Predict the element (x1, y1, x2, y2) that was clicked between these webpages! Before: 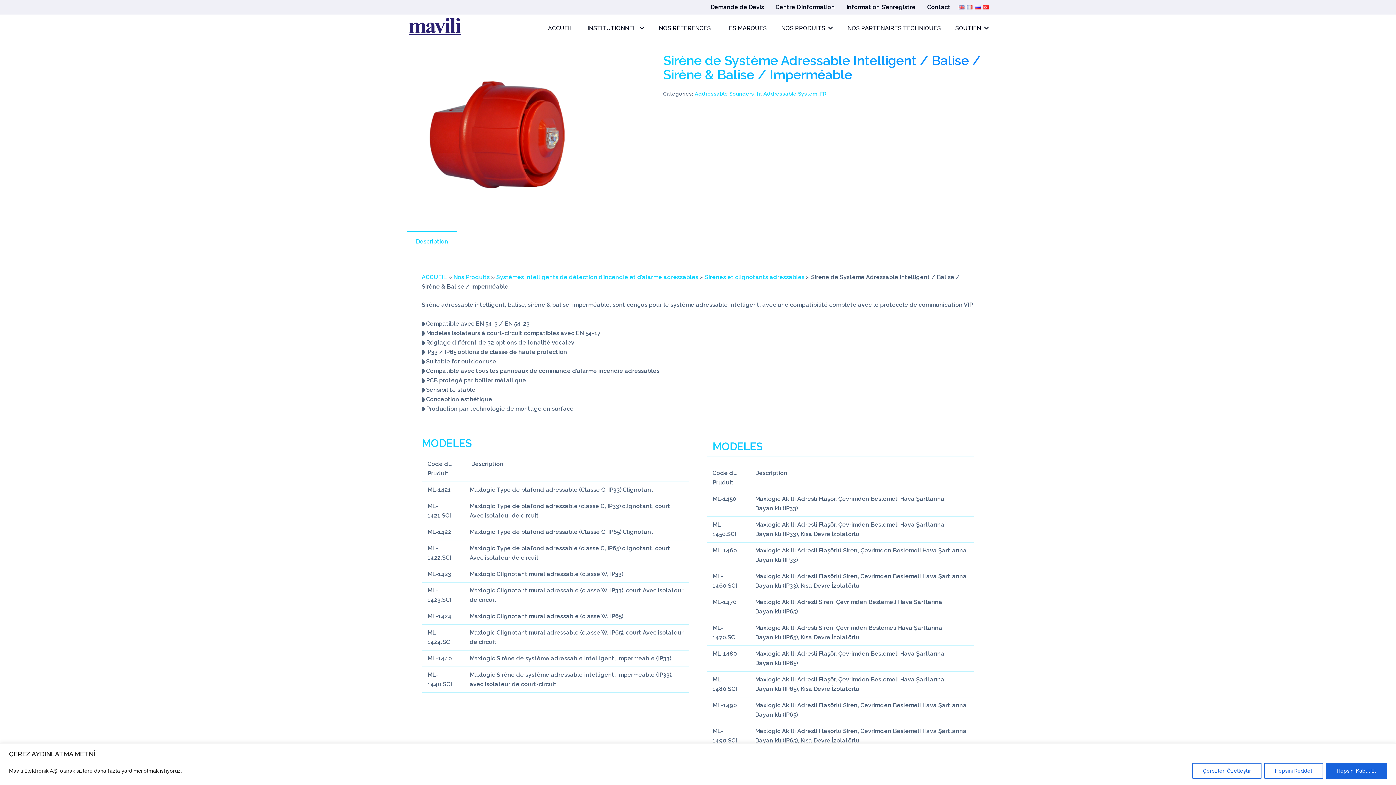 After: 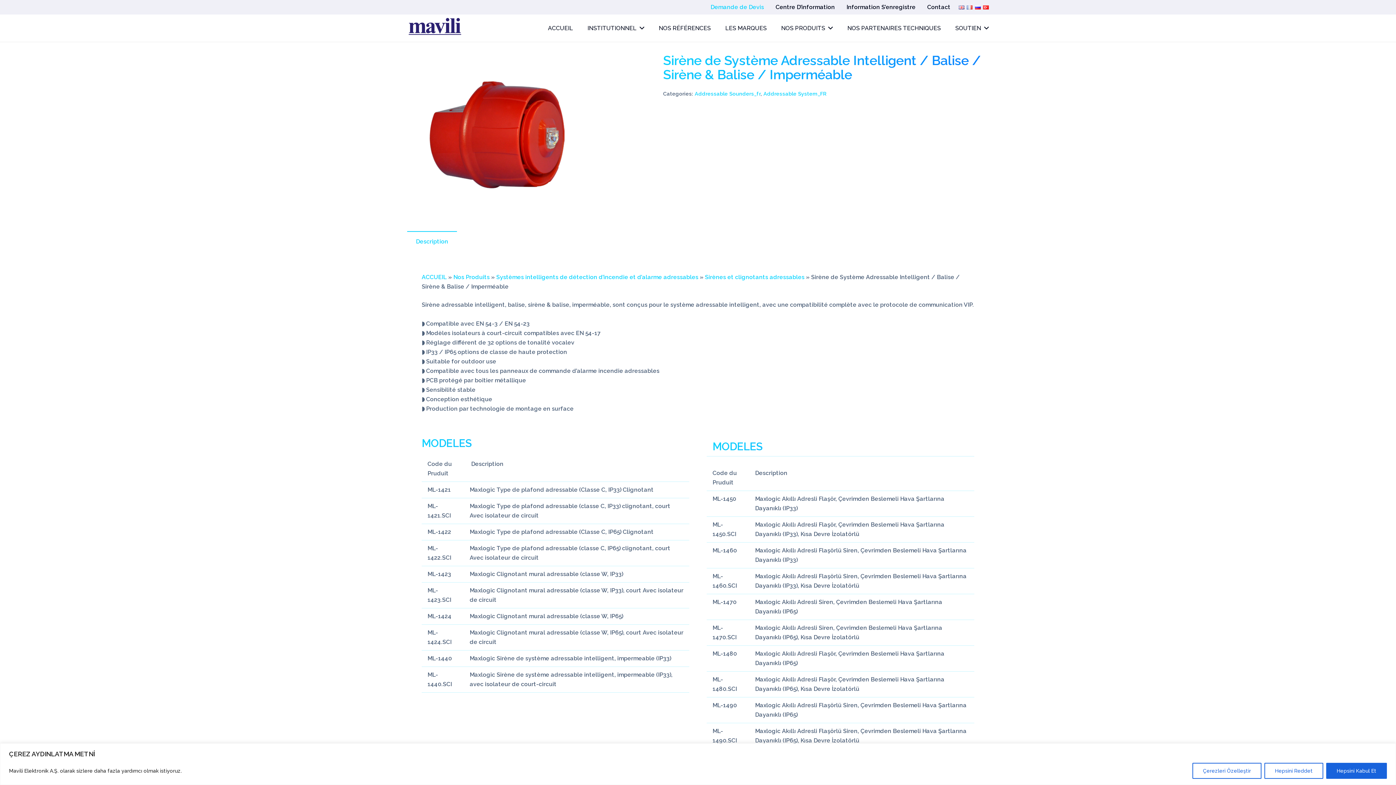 Action: label: Demande de Devis bbox: (710, 3, 764, 10)